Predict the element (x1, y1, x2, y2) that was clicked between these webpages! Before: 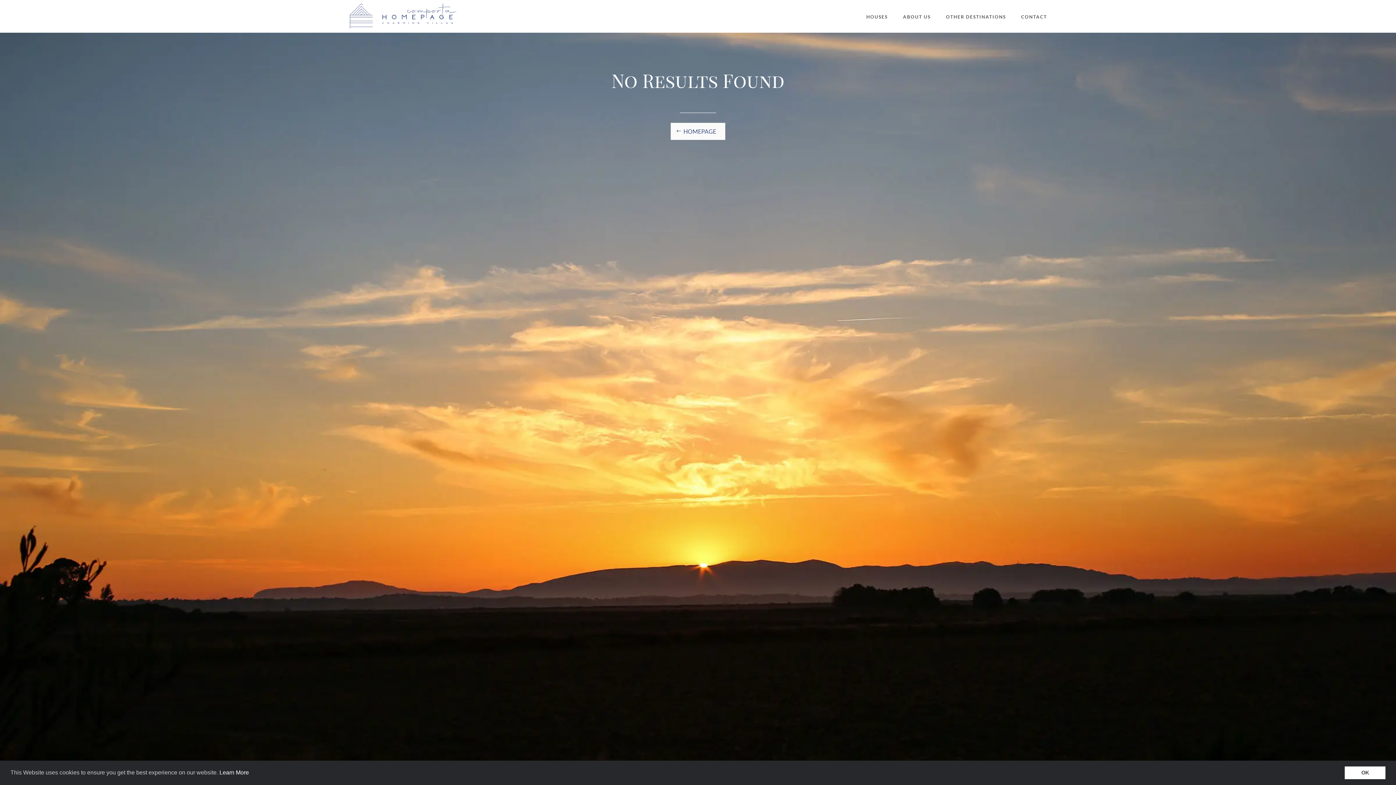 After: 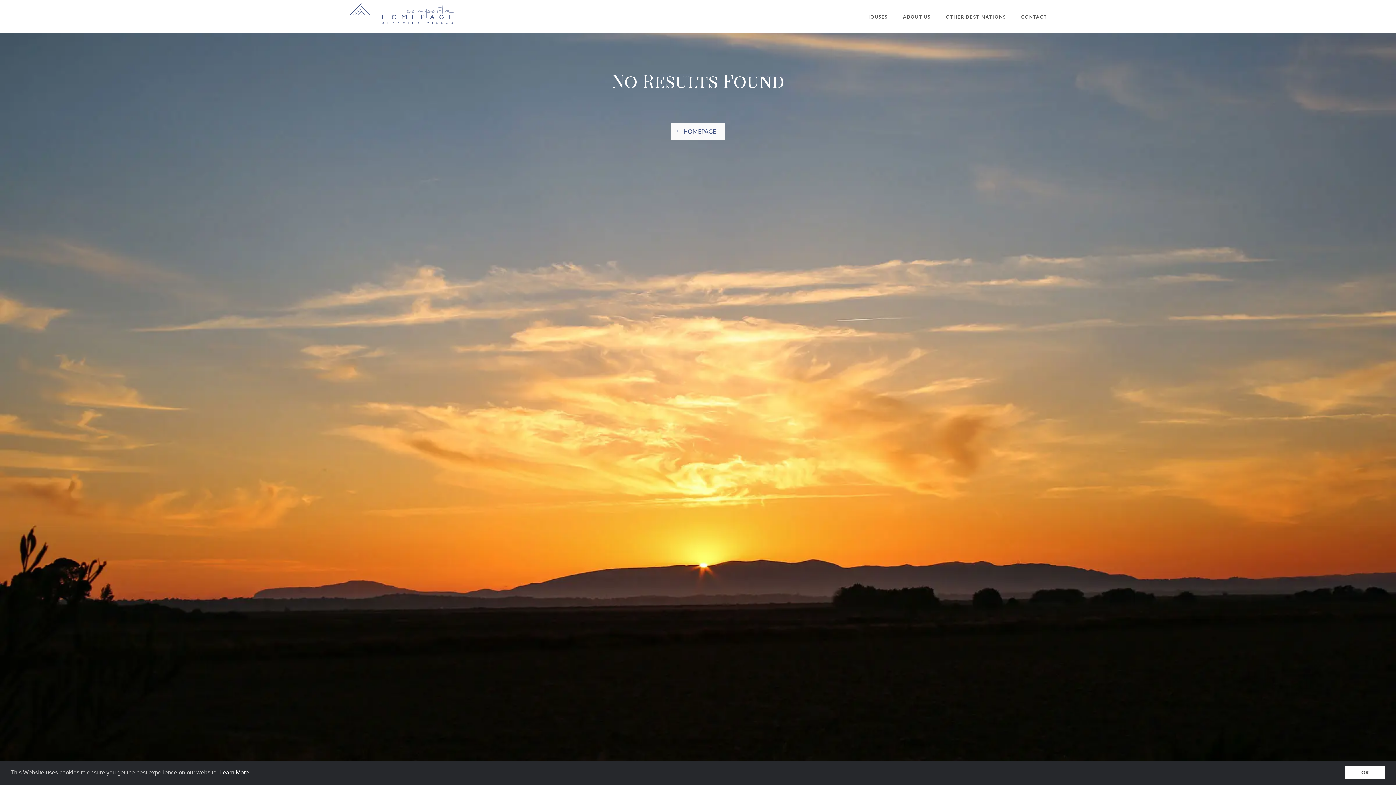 Action: bbox: (670, 122, 725, 139) label: HOMEPAGE